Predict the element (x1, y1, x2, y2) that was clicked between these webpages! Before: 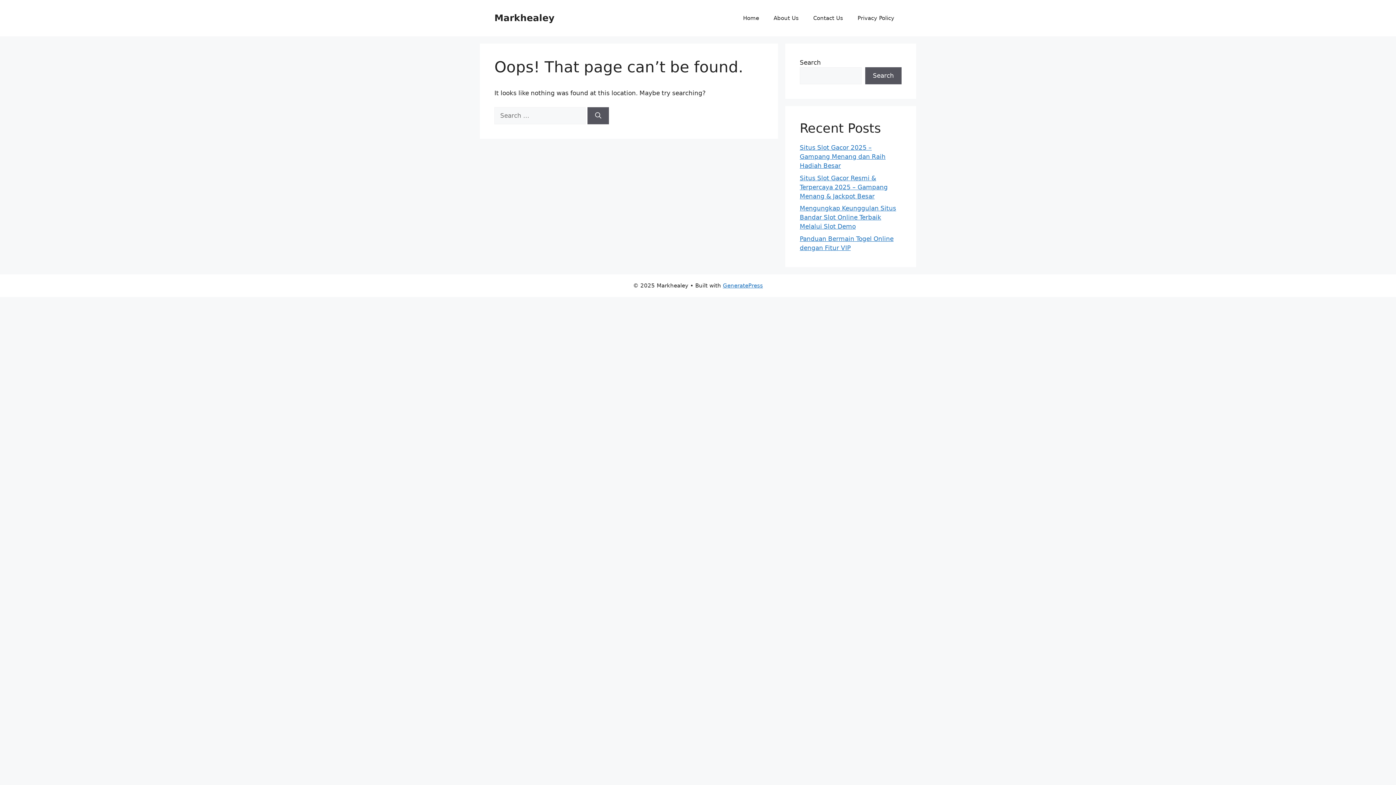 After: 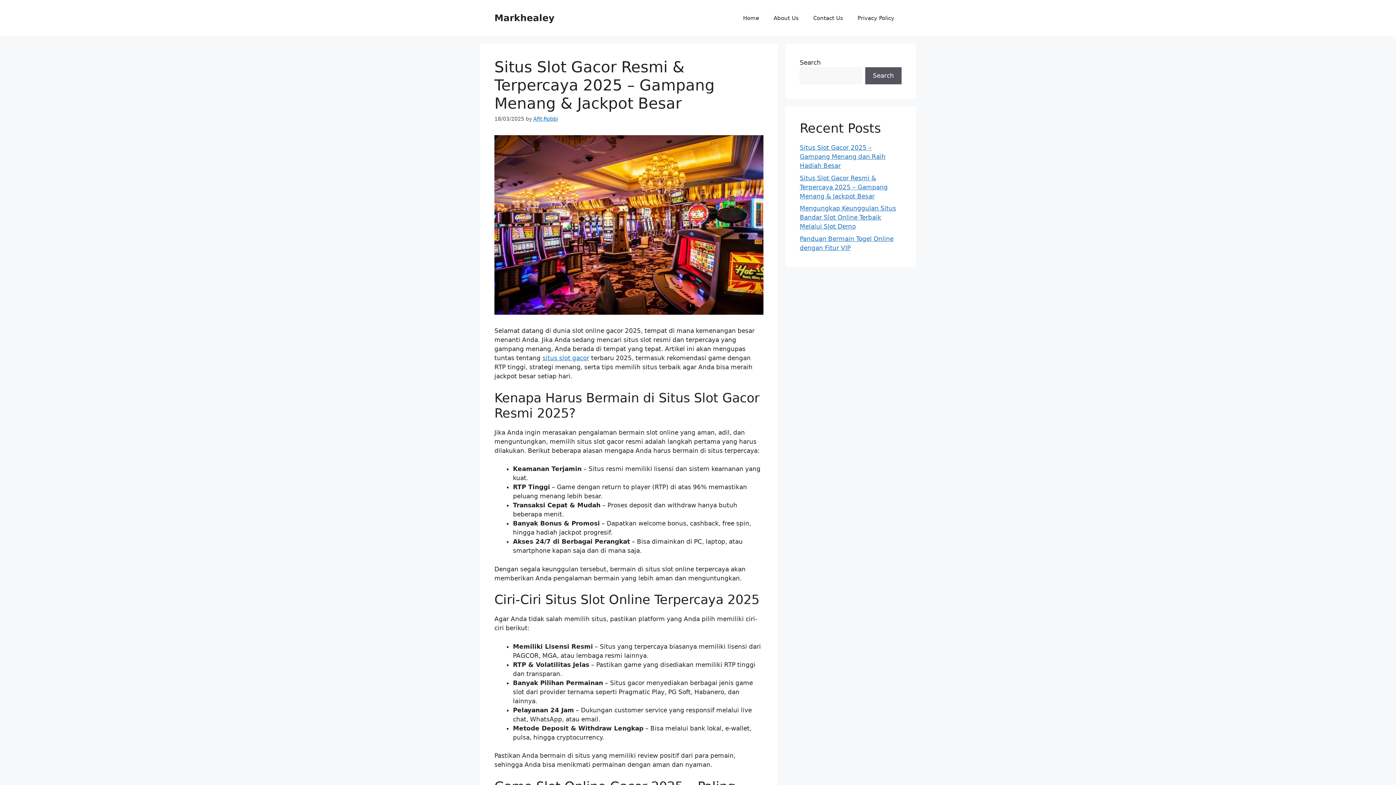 Action: label: Situs Slot Gacor Resmi & Terpercaya 2025 – Gampang Menang & Jackpot Besar bbox: (800, 174, 888, 199)